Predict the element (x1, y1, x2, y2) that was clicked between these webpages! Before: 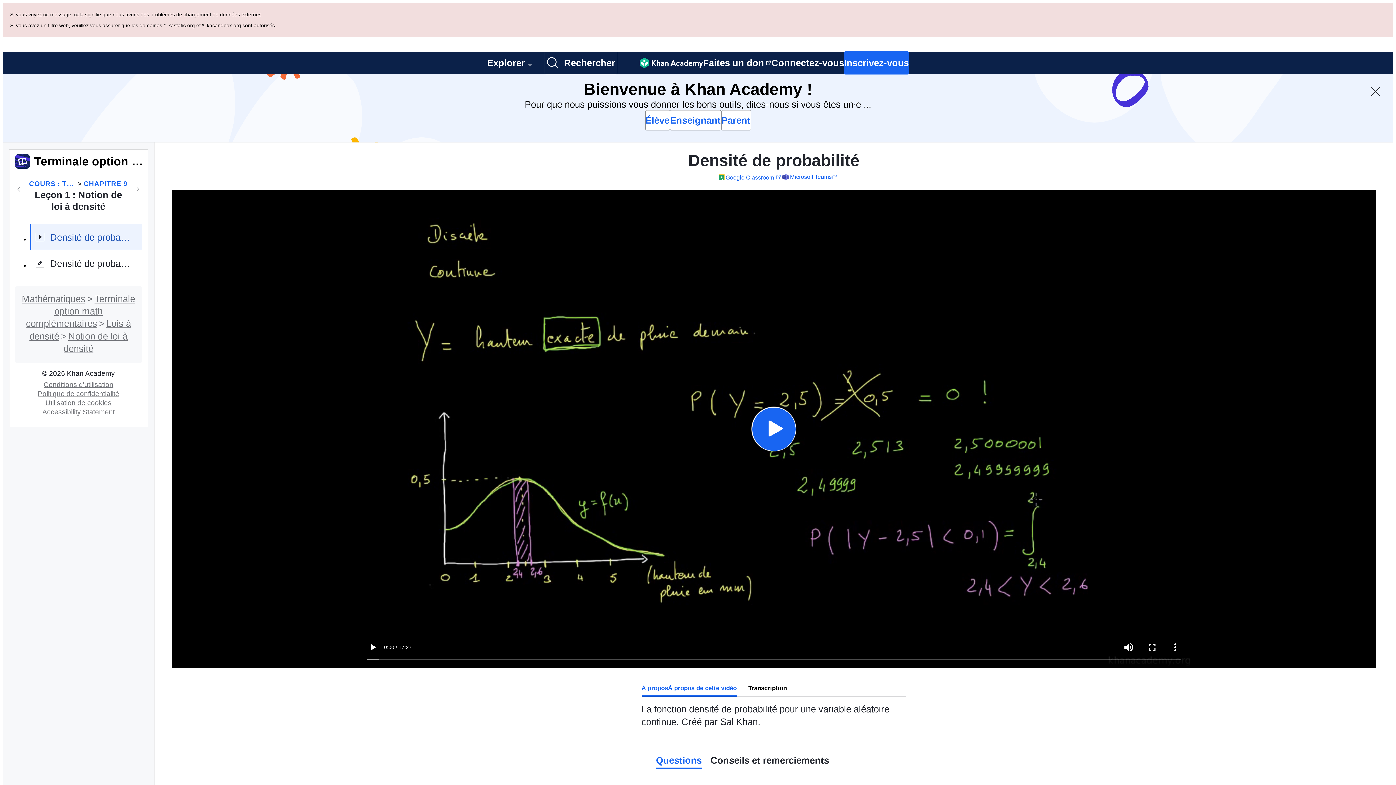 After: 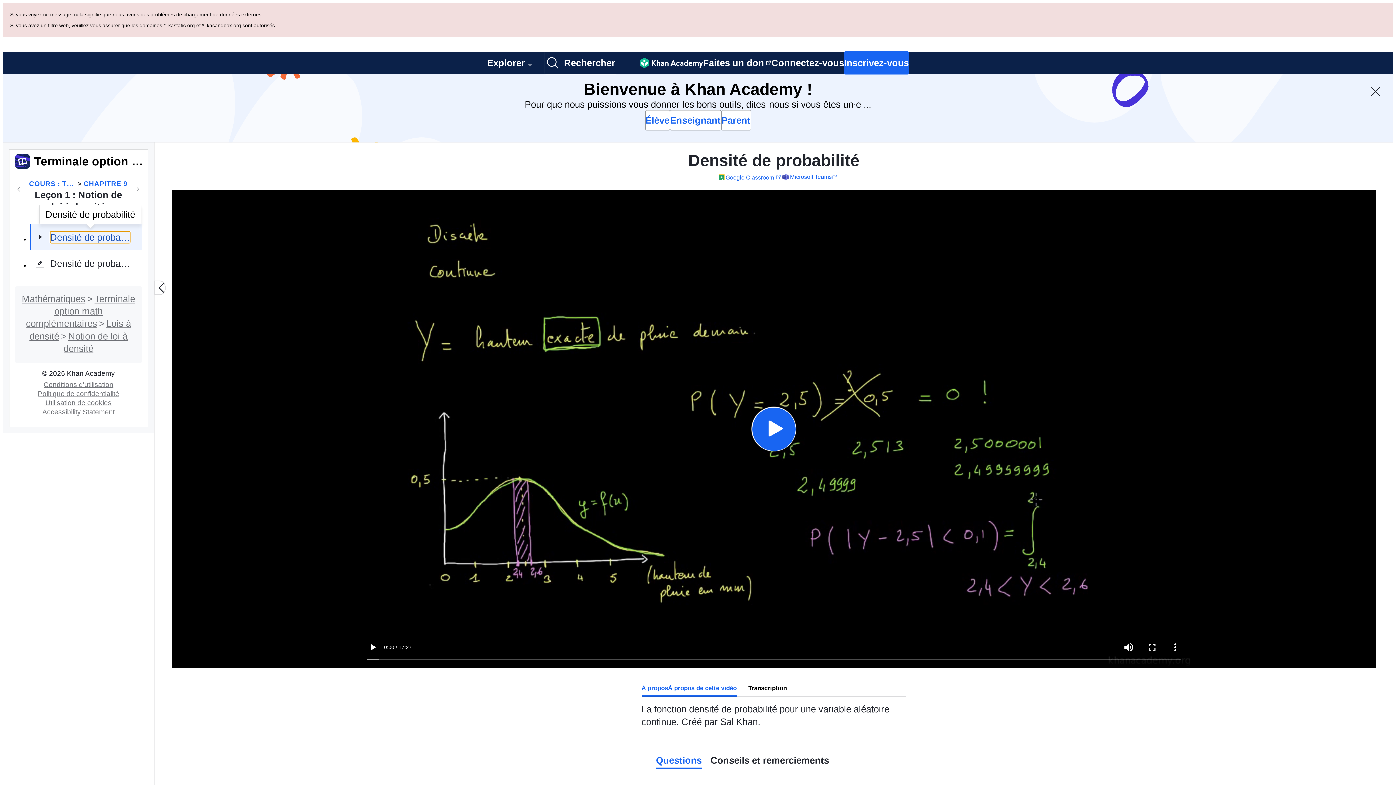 Action: bbox: (29, 155, 141, 181) label: Densité de probabilité